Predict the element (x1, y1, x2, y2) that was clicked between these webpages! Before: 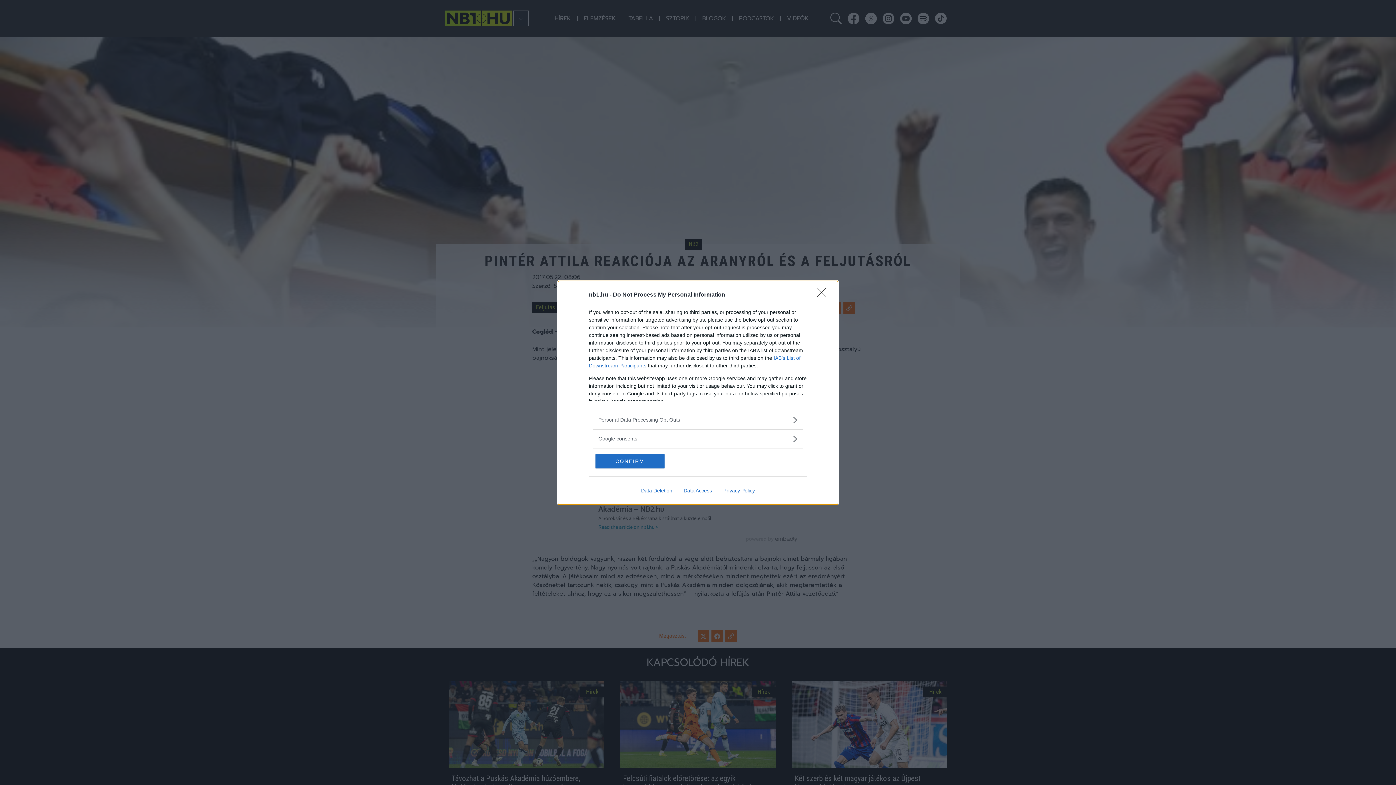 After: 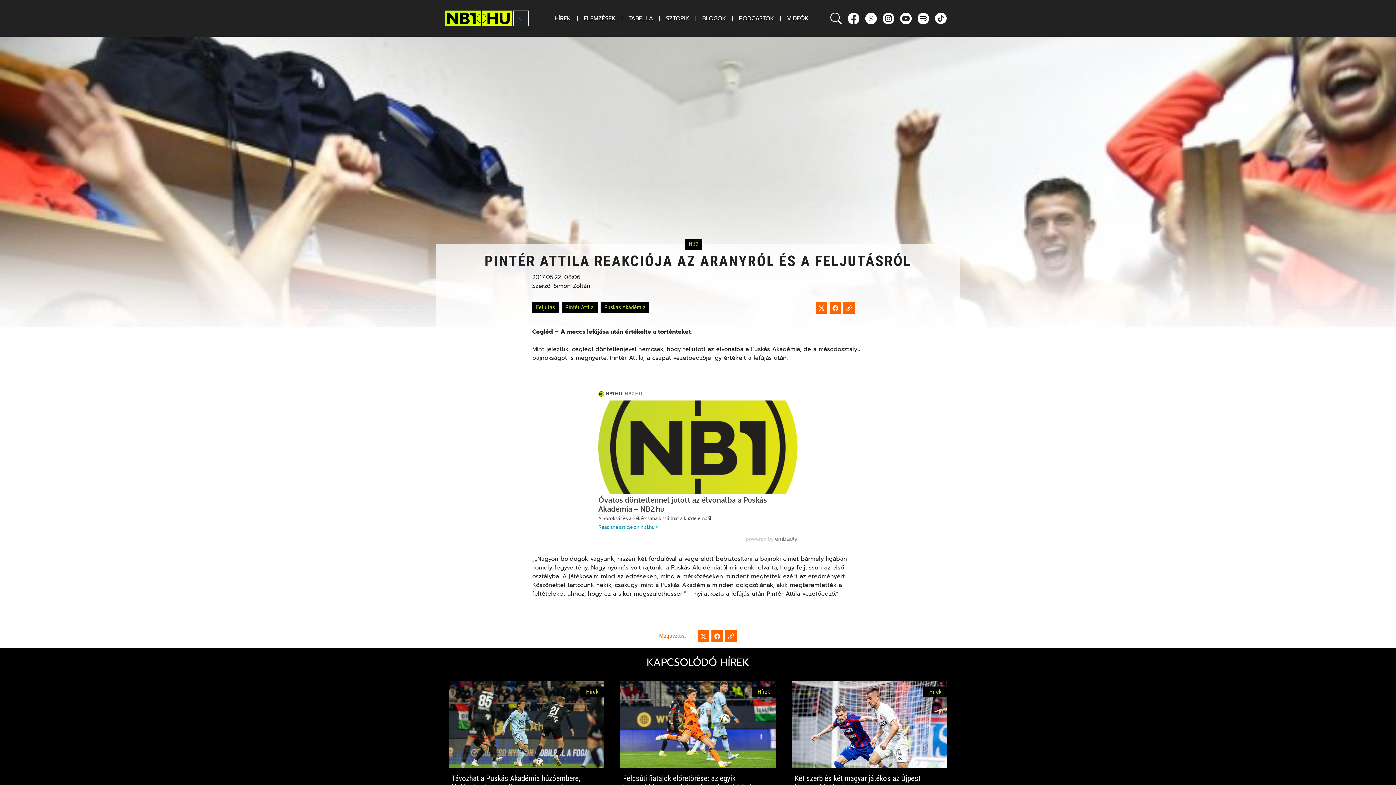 Action: label: Close bbox: (817, 288, 830, 302)